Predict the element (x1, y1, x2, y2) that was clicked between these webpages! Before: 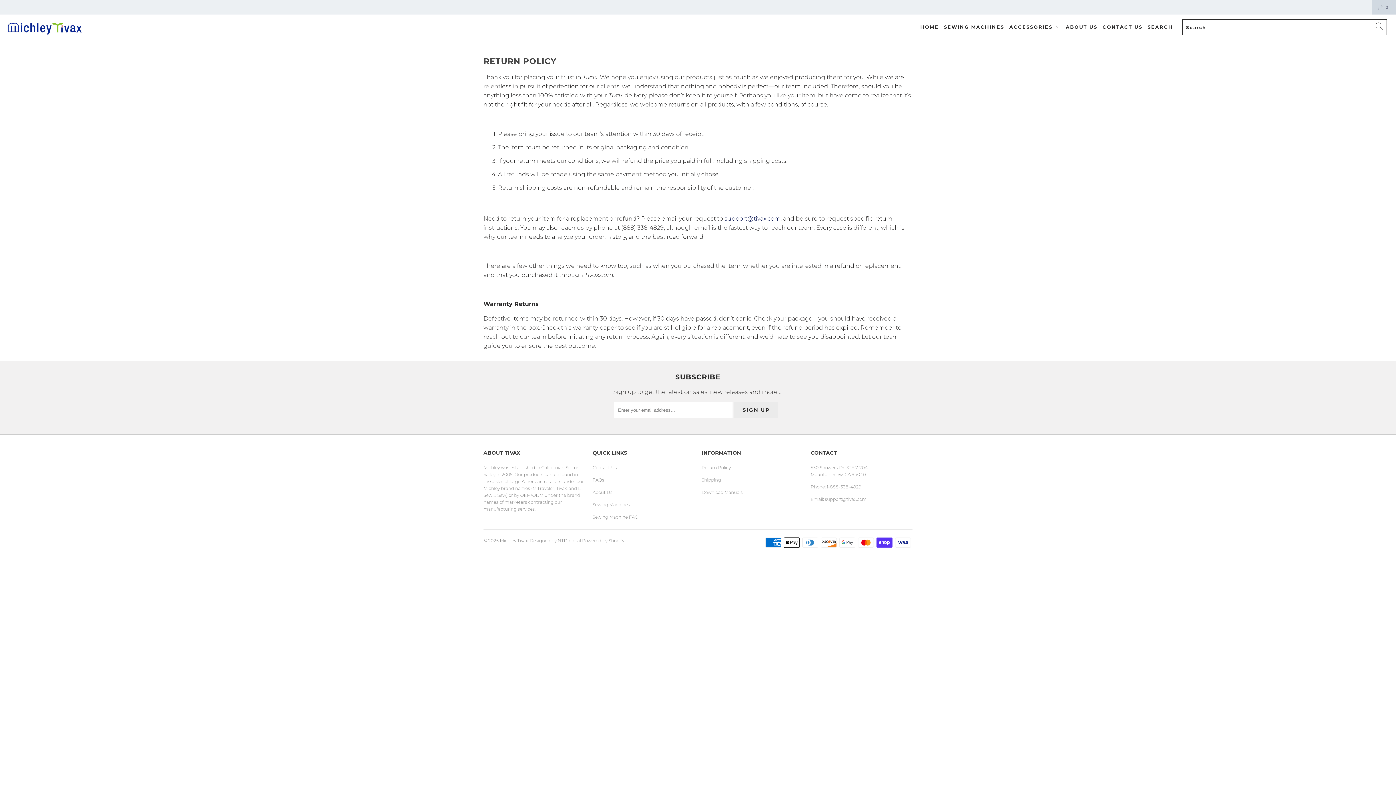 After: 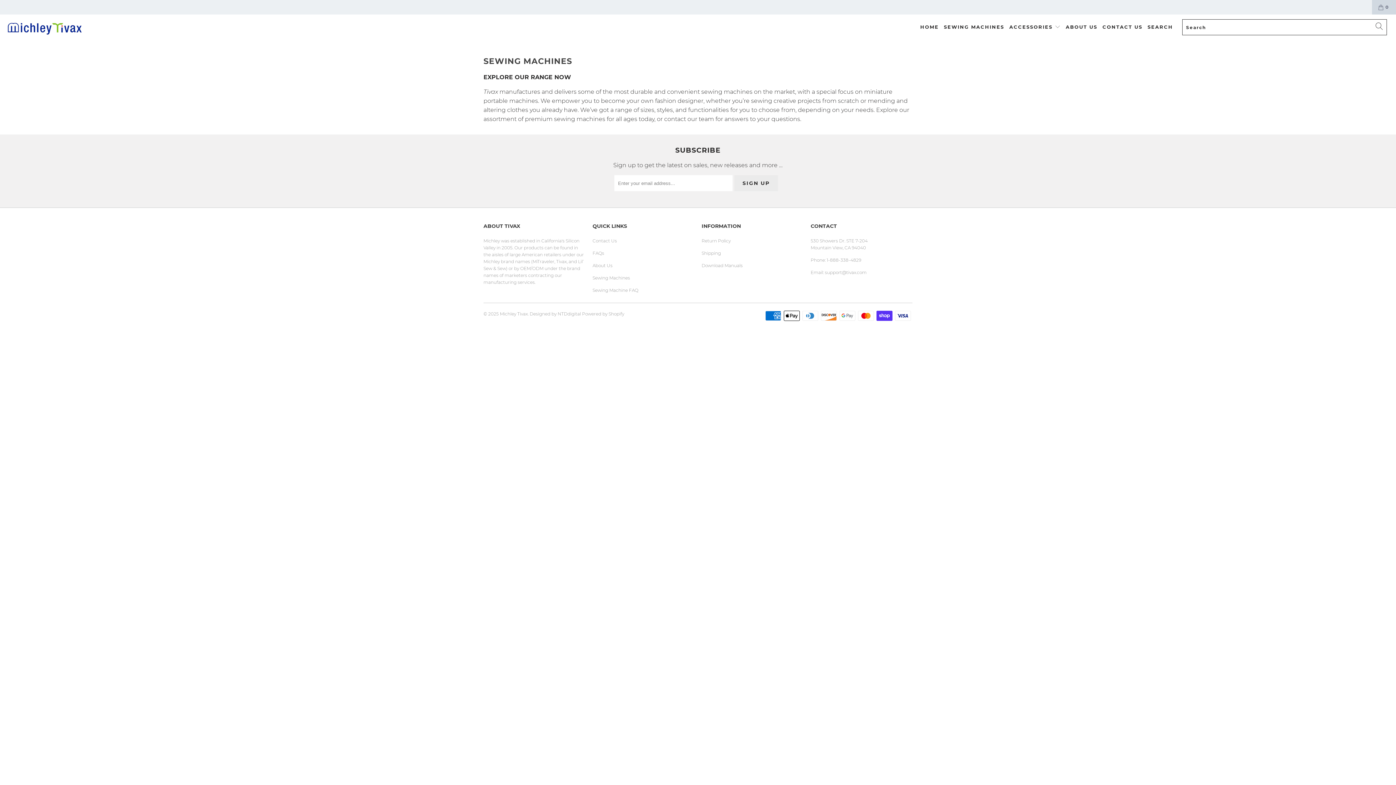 Action: bbox: (592, 502, 630, 507) label: Sewing Machines